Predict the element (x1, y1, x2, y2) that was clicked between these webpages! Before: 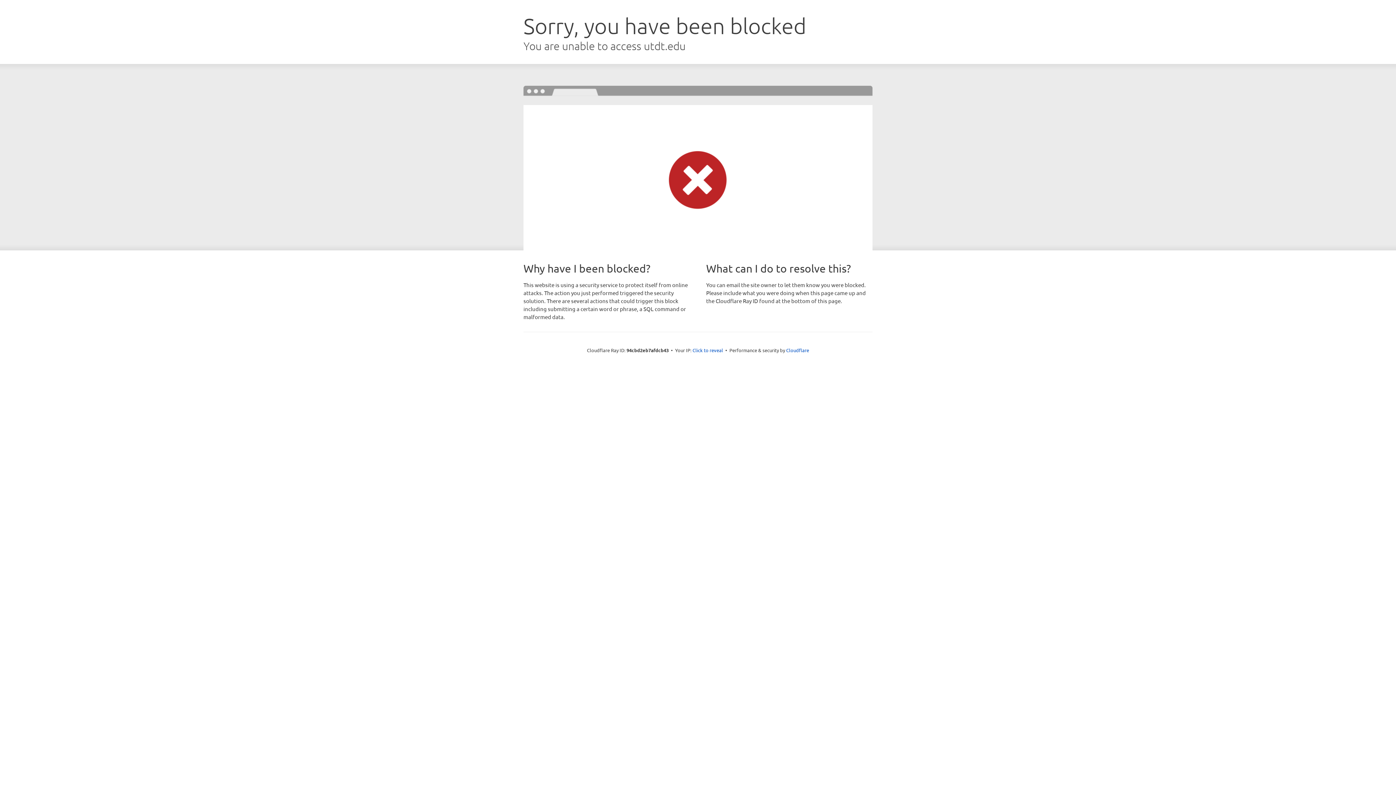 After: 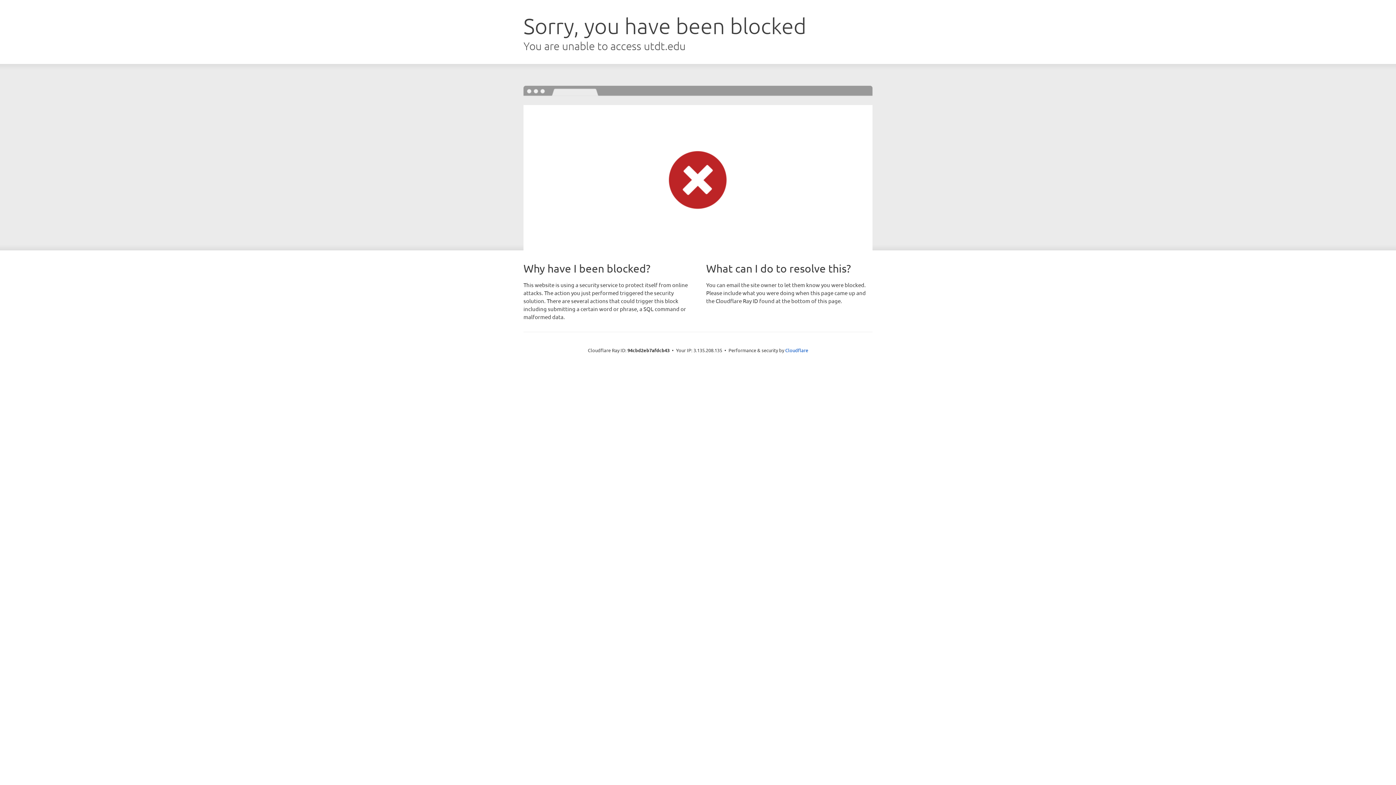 Action: bbox: (692, 346, 723, 353) label: Click to reveal